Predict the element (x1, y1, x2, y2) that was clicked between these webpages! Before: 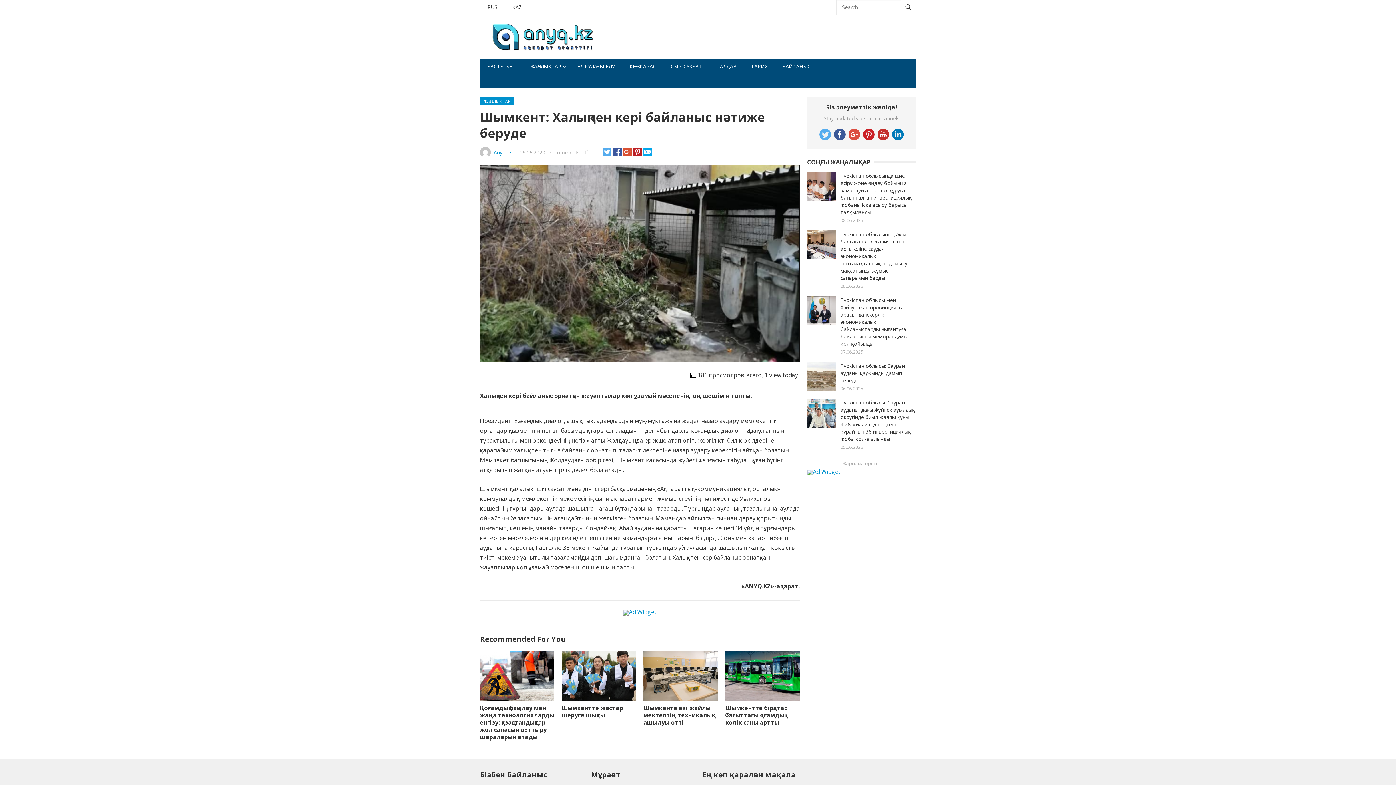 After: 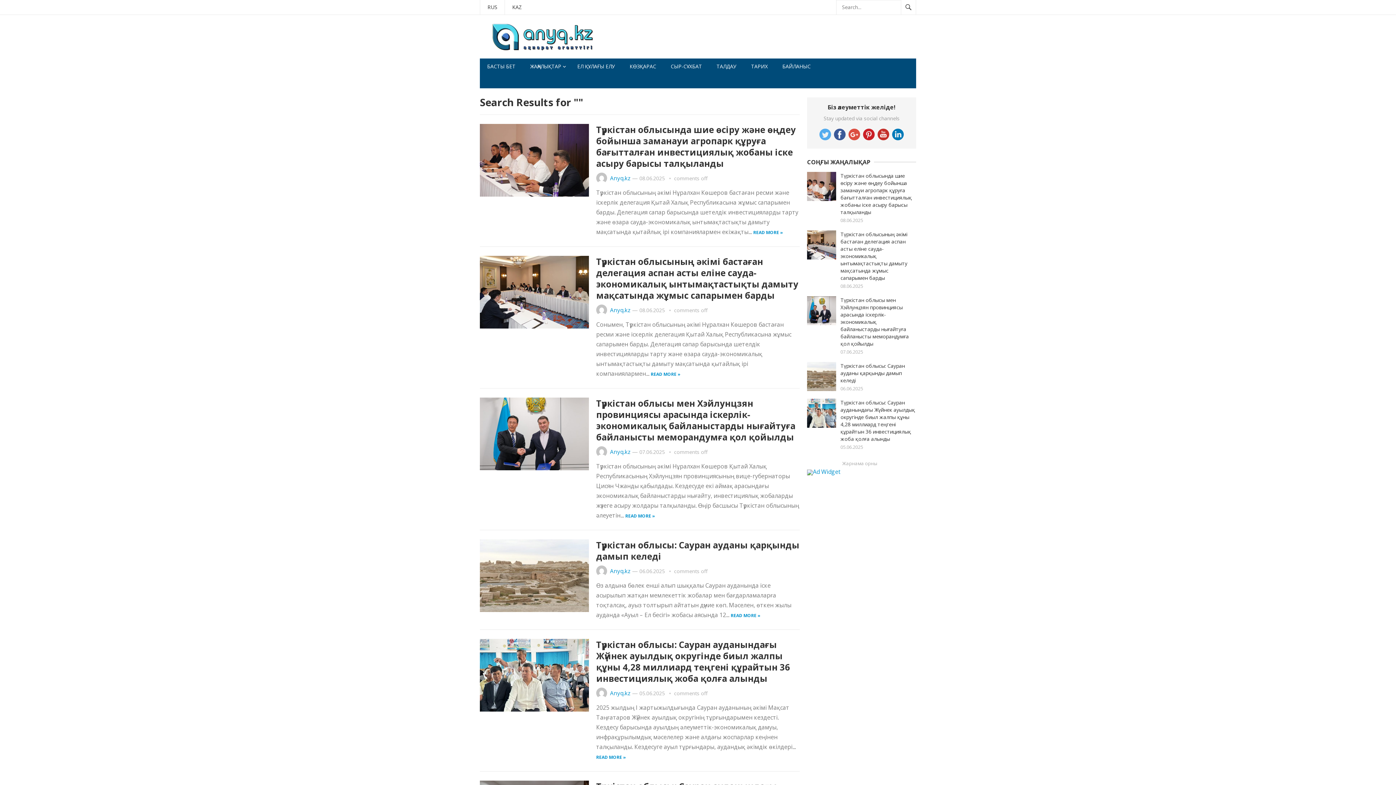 Action: bbox: (901, 0, 916, 14)